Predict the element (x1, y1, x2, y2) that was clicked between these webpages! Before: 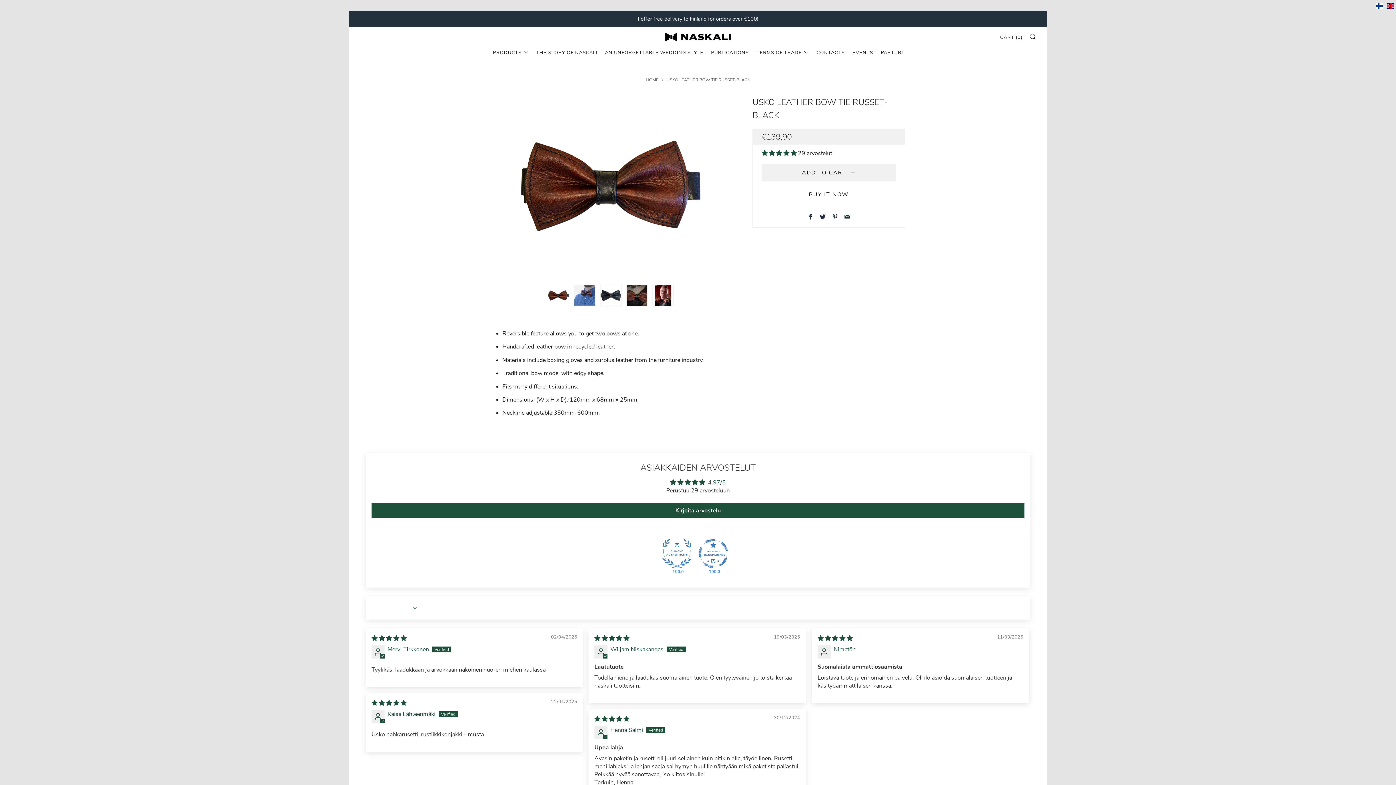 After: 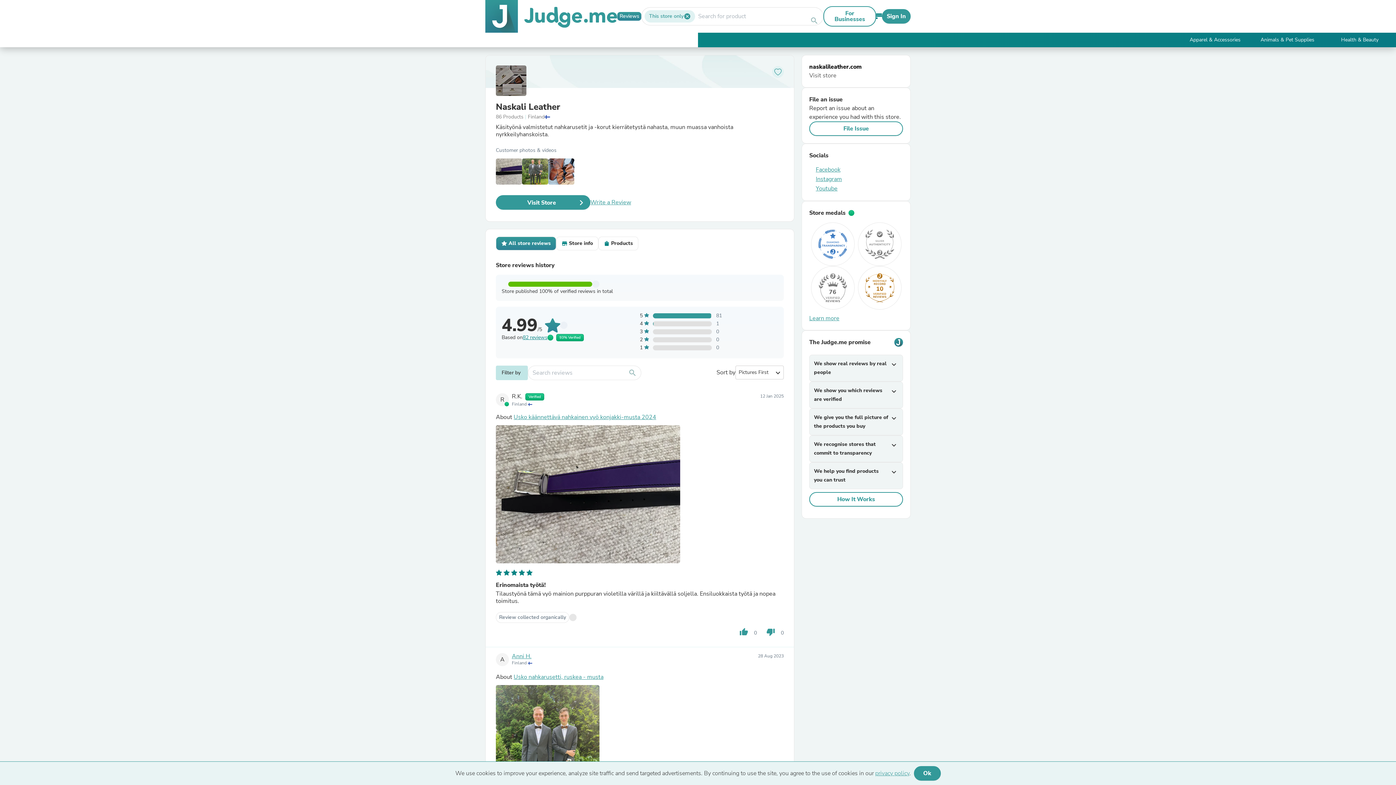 Action: bbox: (698, 539, 728, 568) label: 100.0